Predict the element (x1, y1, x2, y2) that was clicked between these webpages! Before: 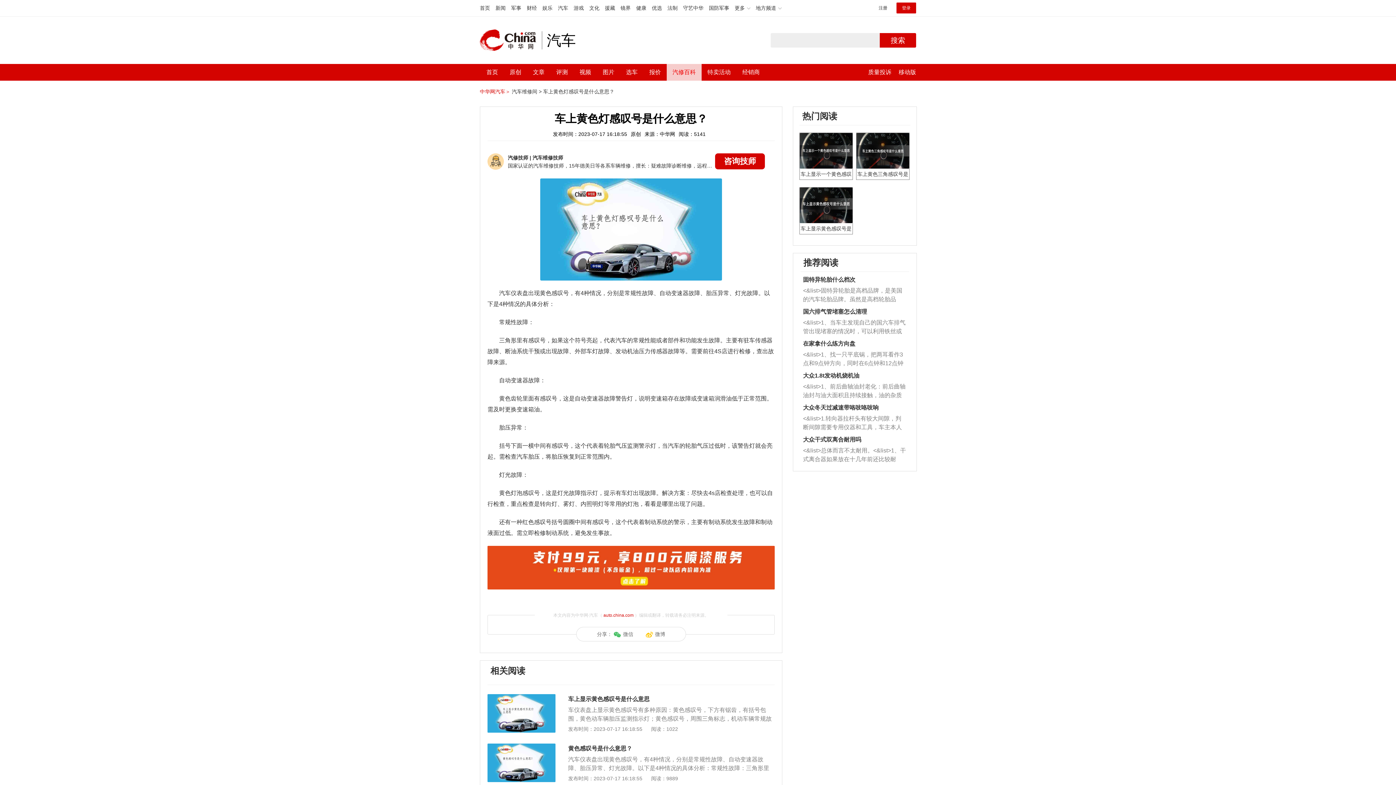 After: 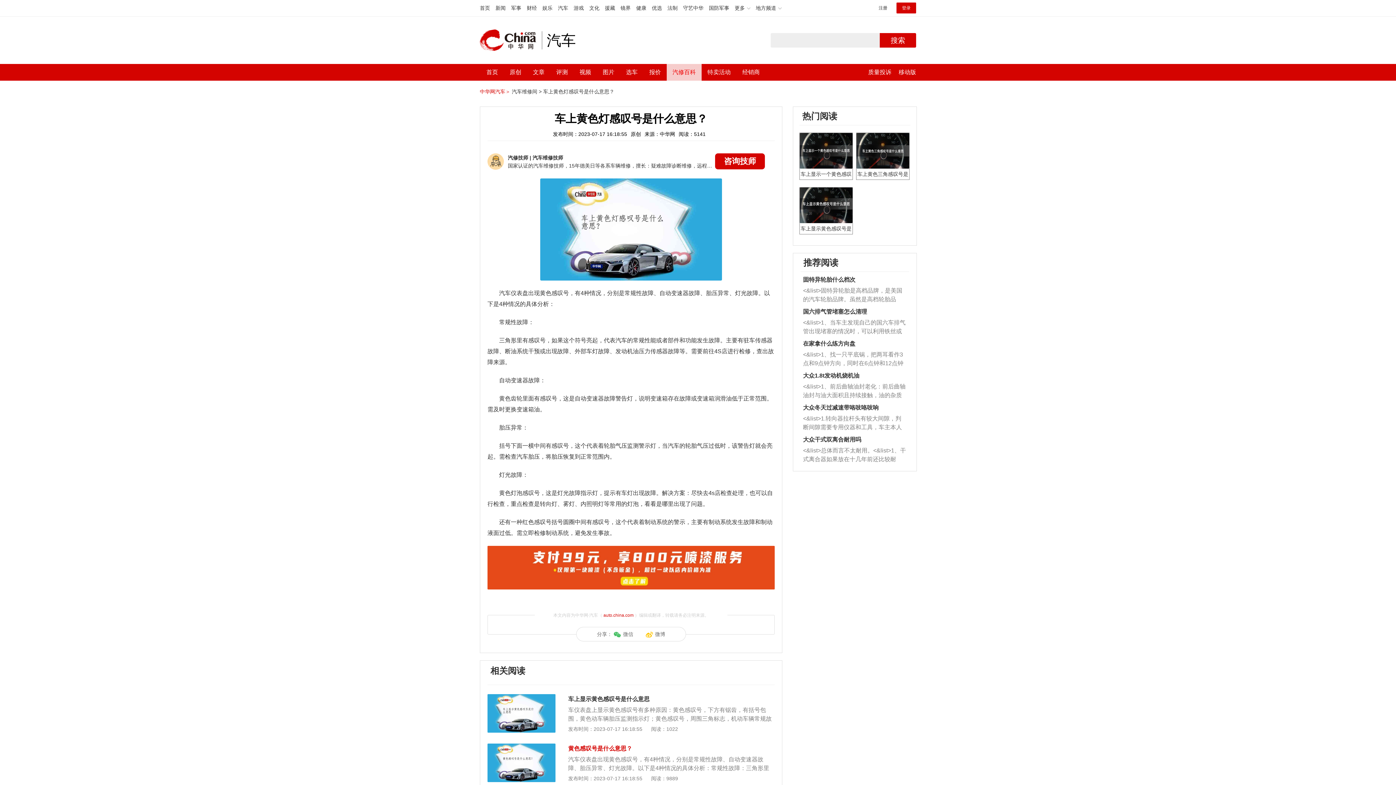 Action: bbox: (568, 745, 632, 752) label: 黄色感叹号是什么意思？